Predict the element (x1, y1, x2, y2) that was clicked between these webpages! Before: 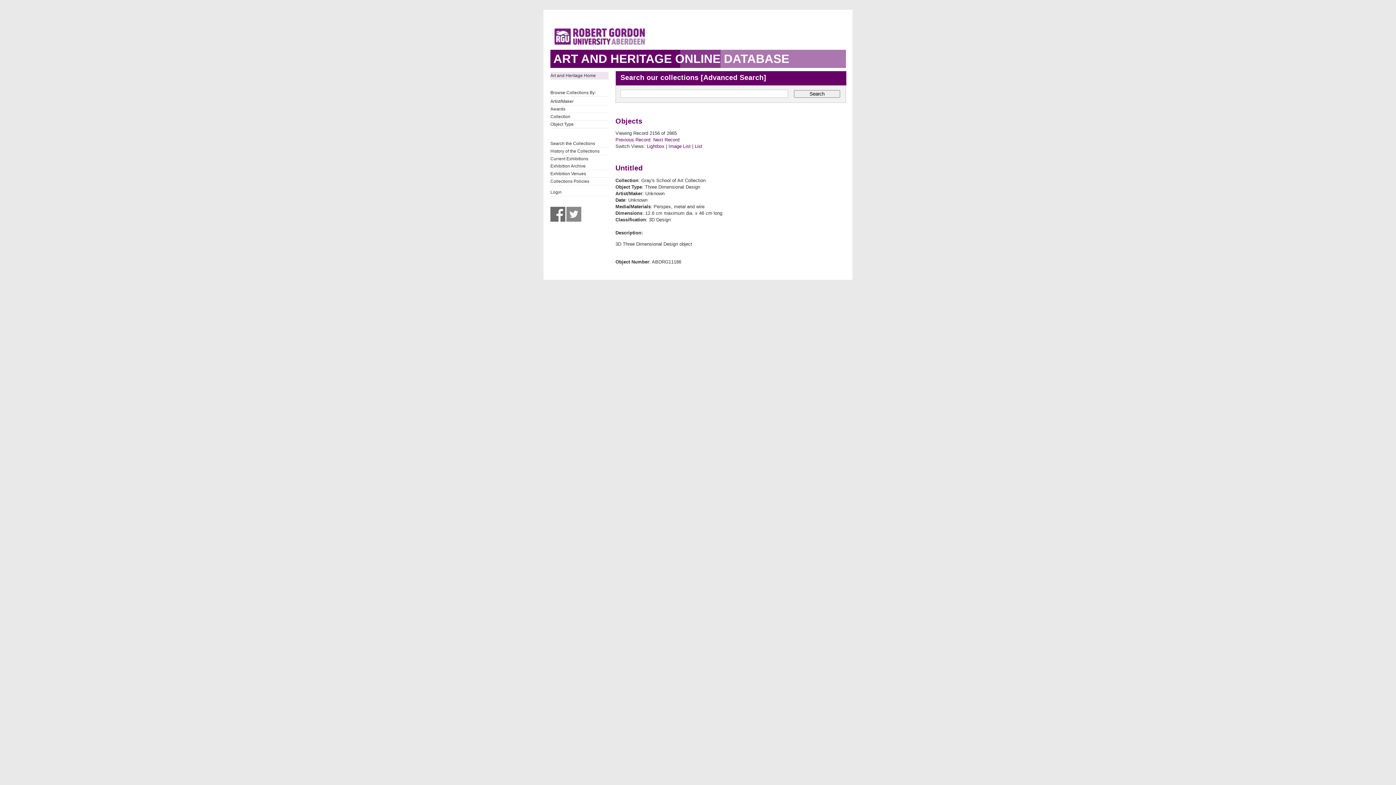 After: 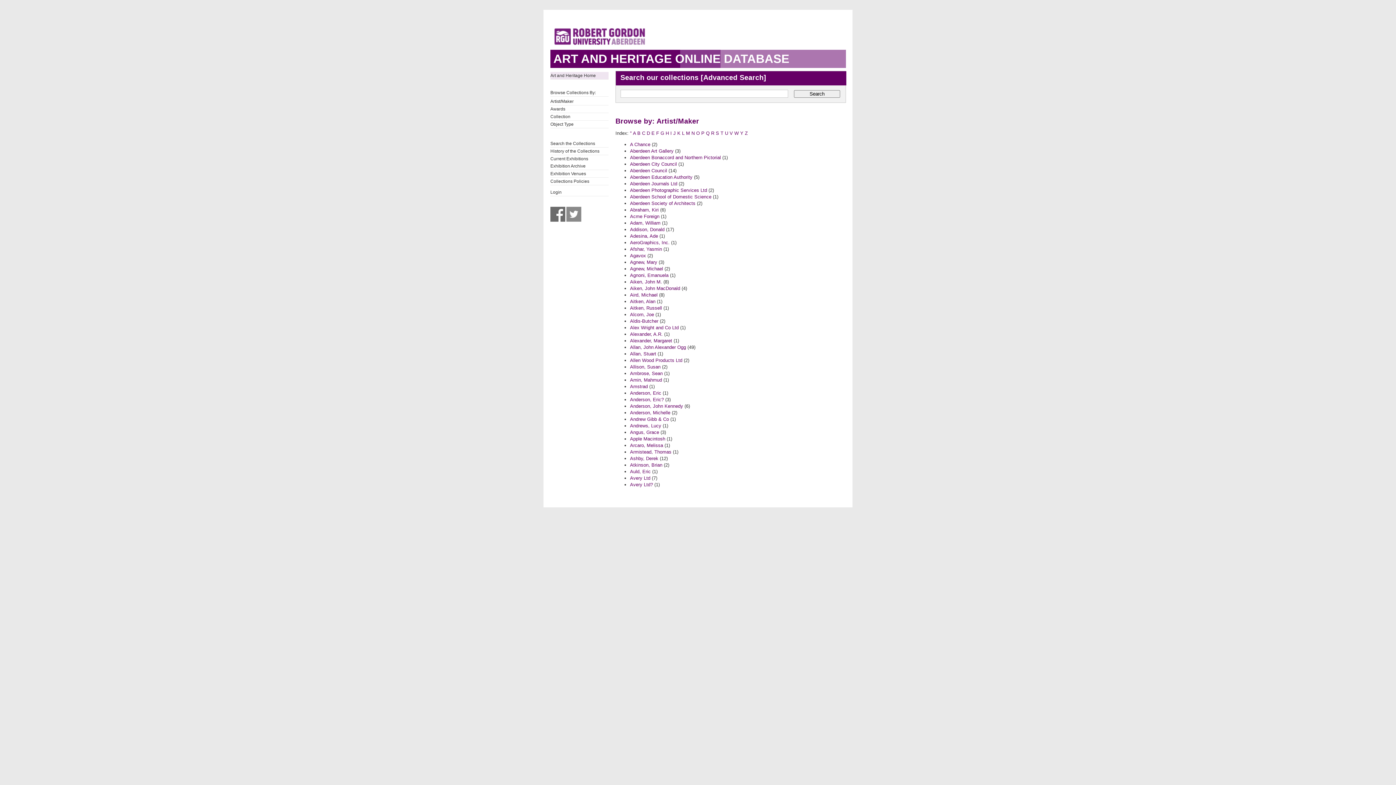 Action: bbox: (550, 97, 608, 104) label: Artist/Maker